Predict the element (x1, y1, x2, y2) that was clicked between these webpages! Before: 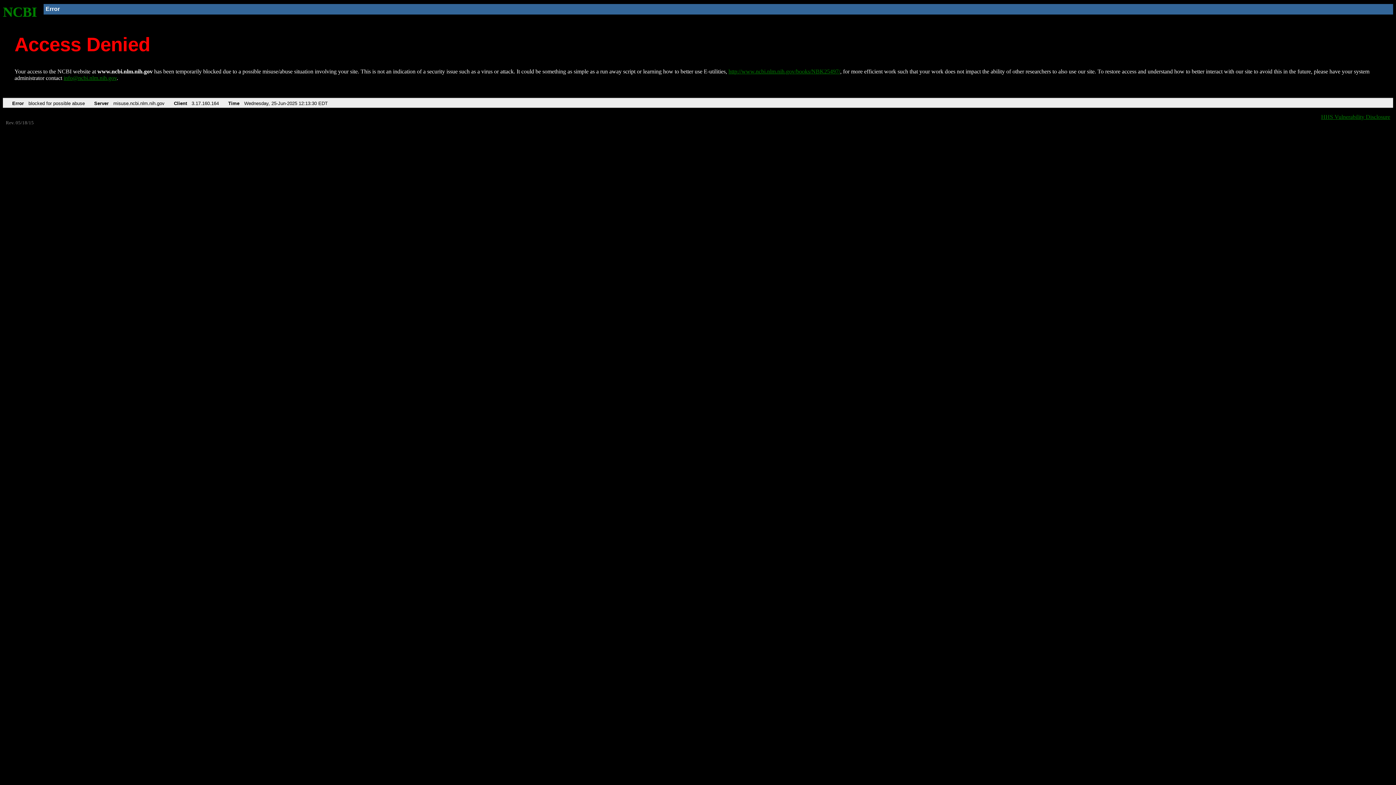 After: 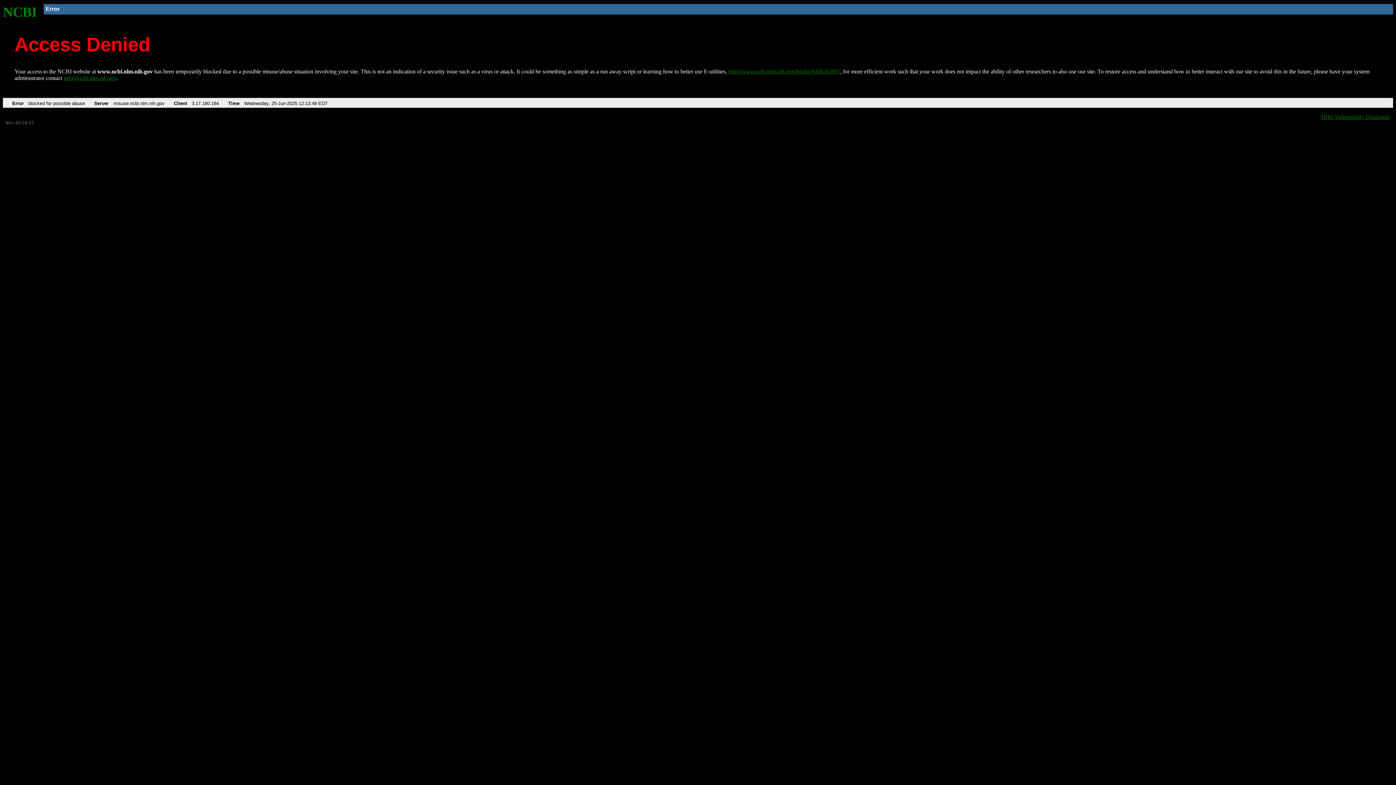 Action: label: NCBI bbox: (2, 4, 37, 19)